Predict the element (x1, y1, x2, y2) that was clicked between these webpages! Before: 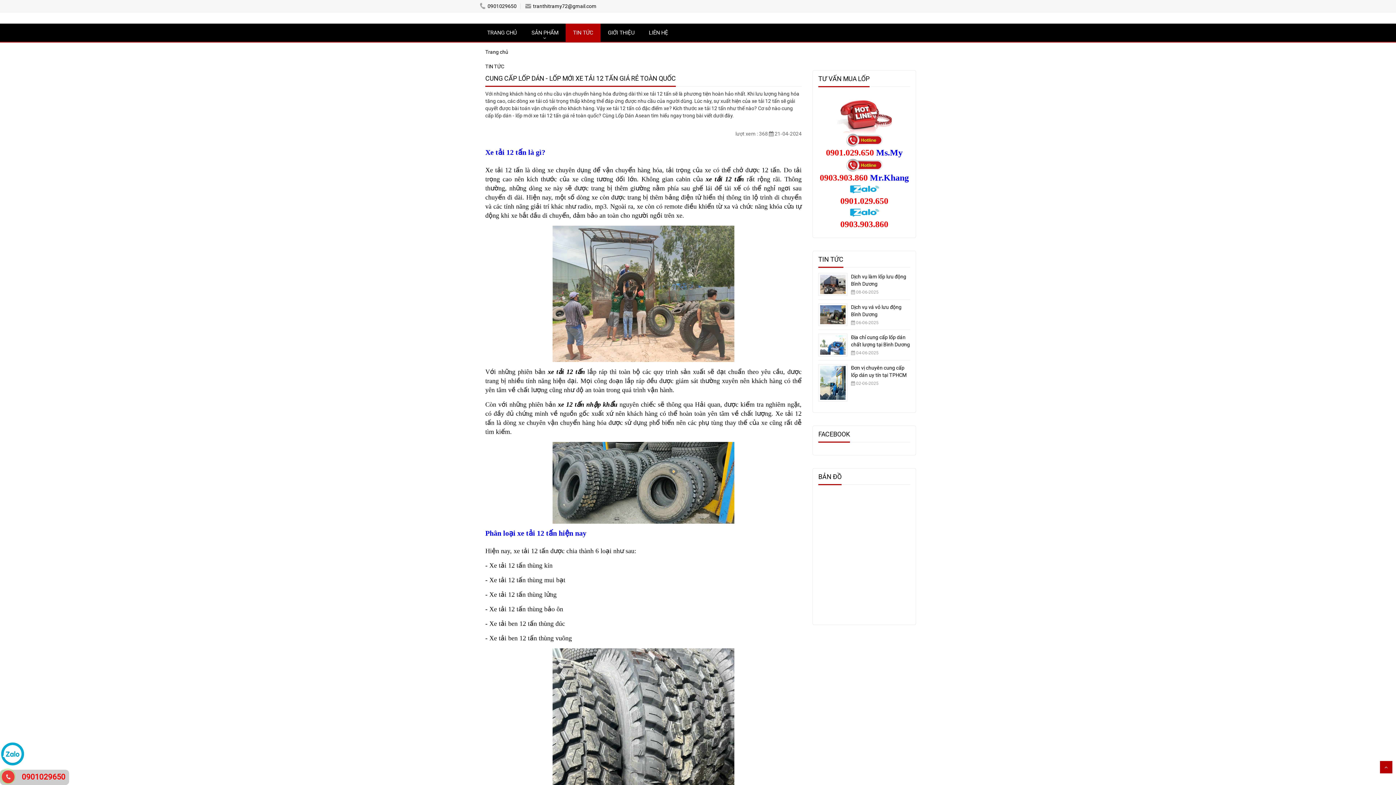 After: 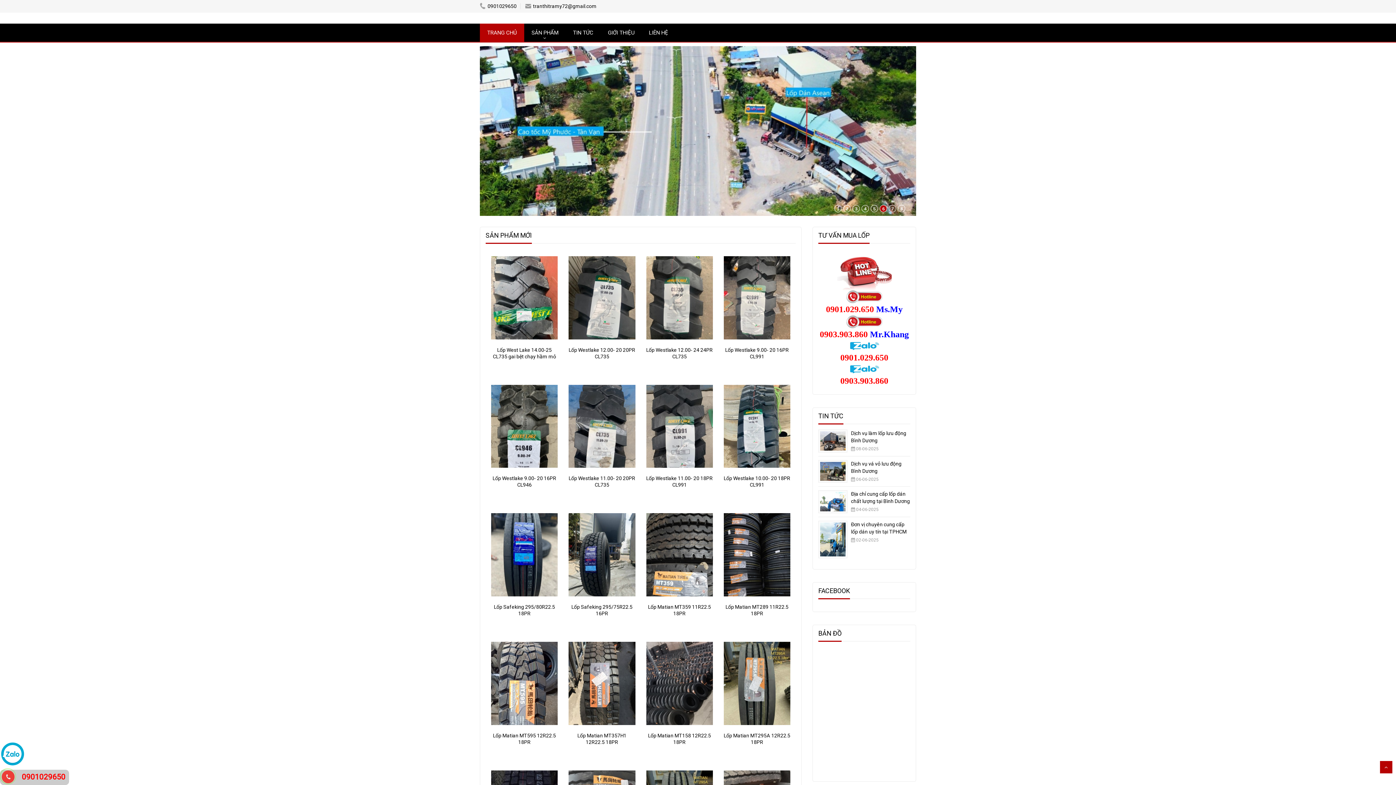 Action: label: Trang chủ bbox: (485, 49, 508, 54)